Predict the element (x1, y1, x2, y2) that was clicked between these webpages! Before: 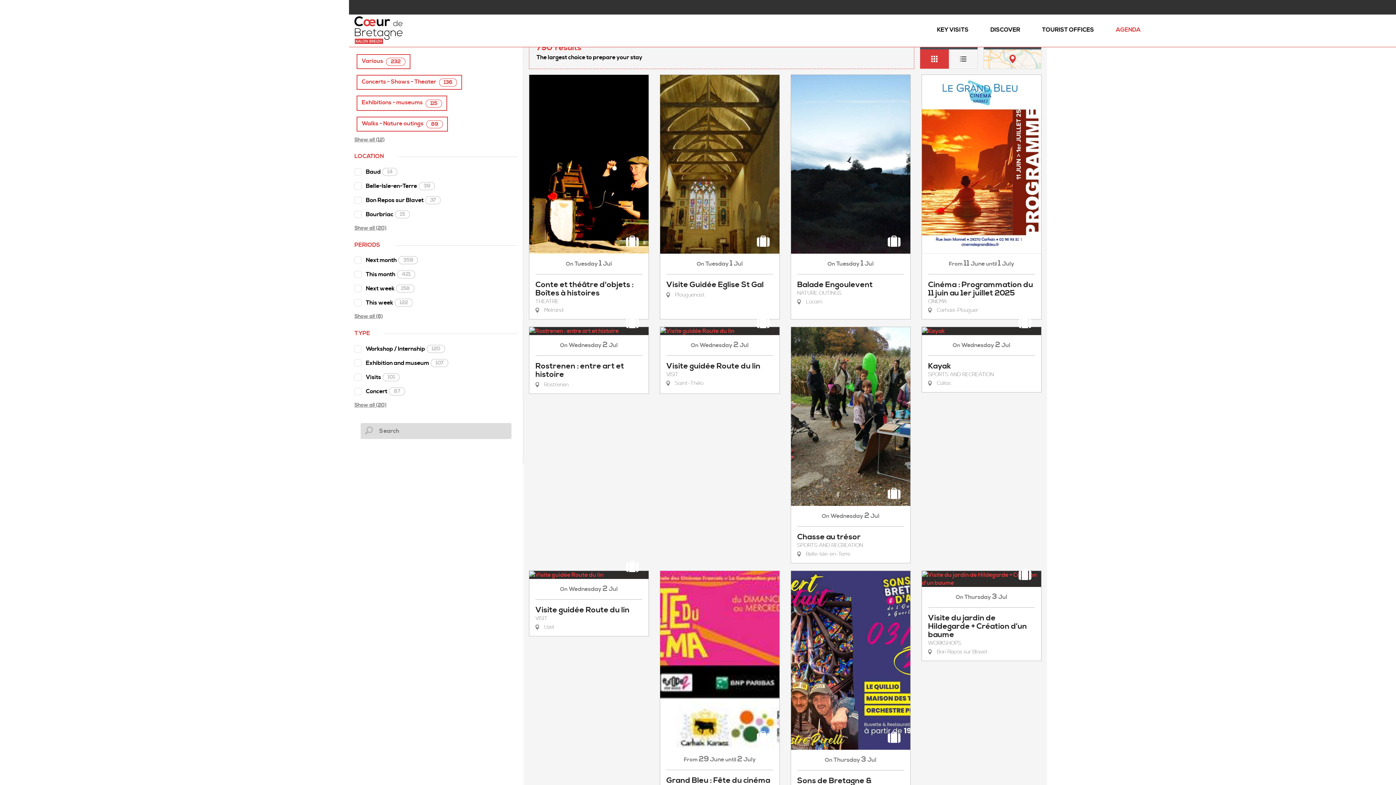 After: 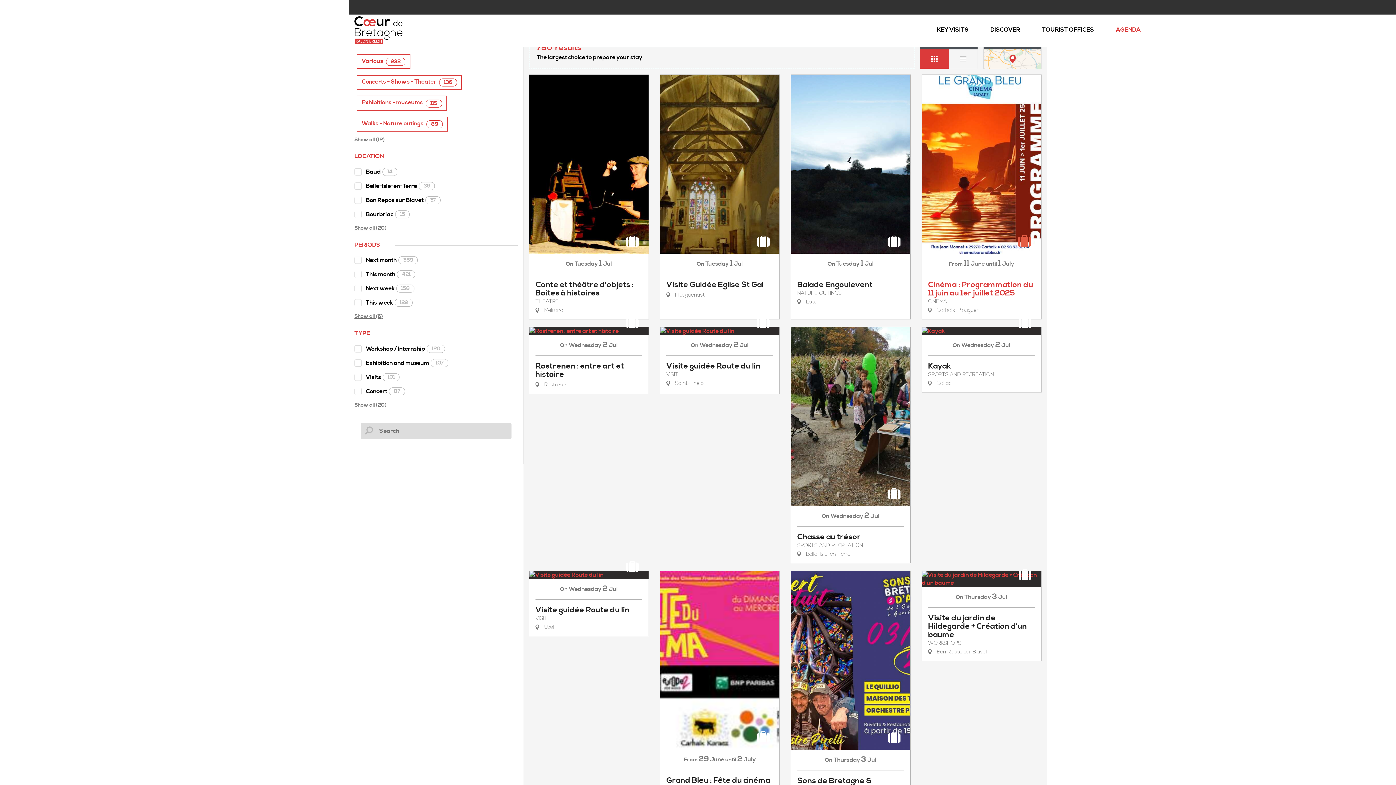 Action: bbox: (1012, 228, 1037, 253)